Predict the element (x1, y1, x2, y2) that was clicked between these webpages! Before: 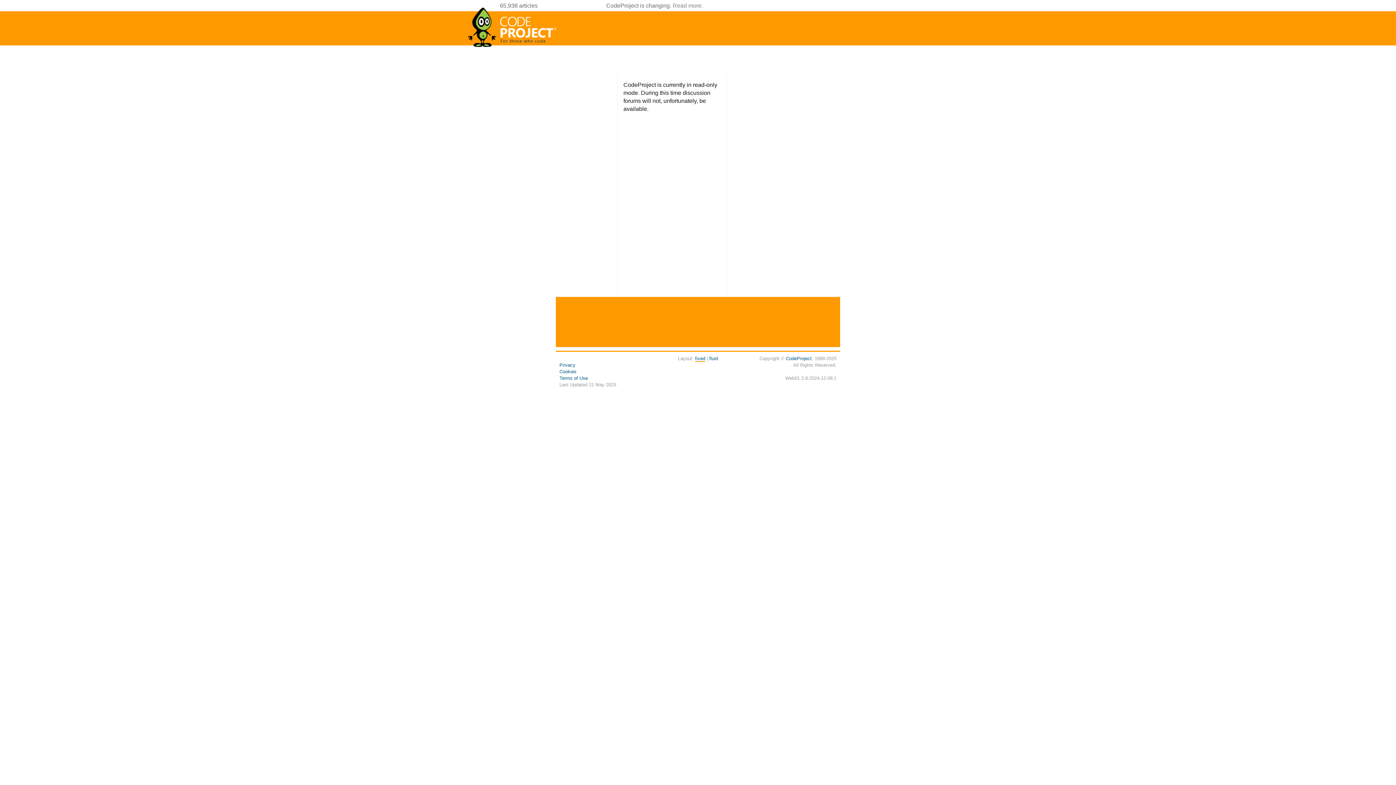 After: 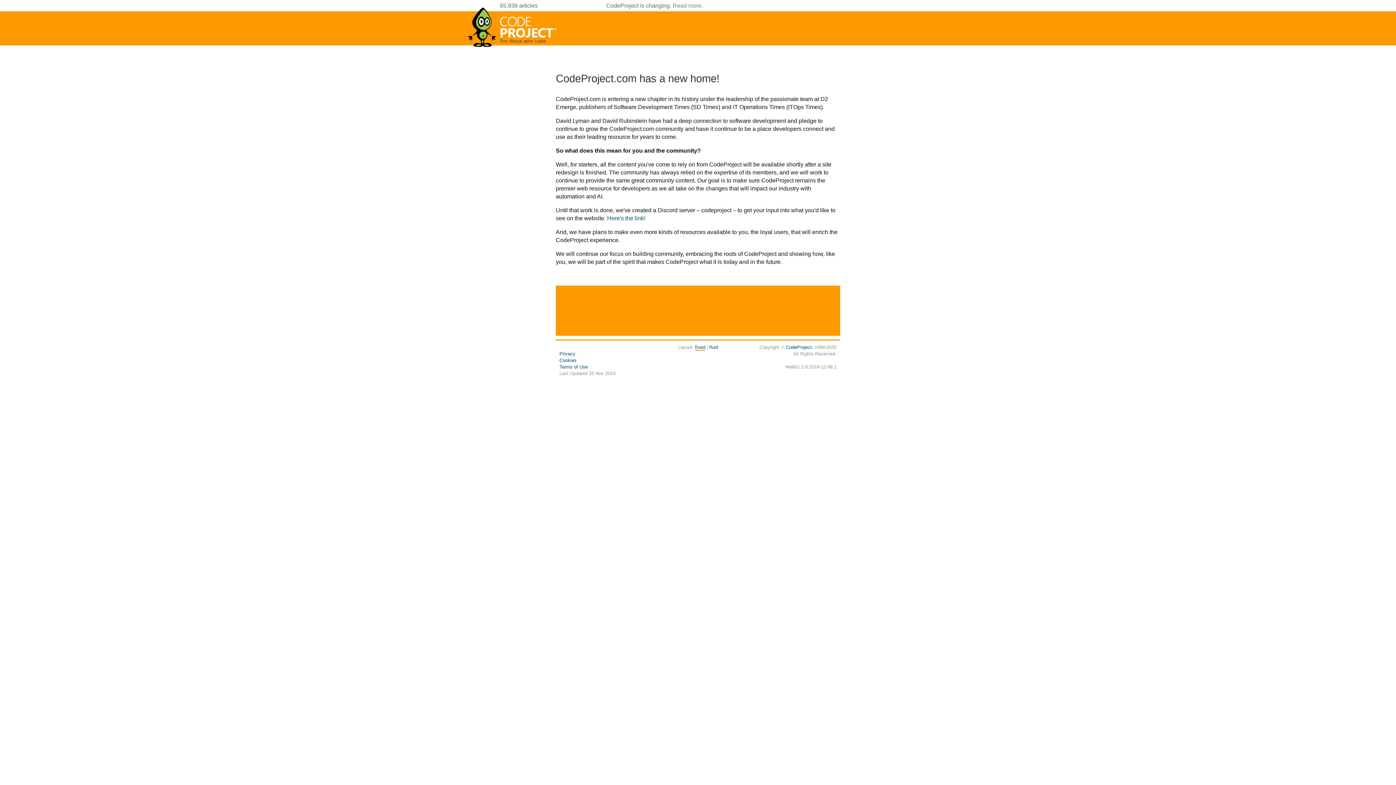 Action: bbox: (672, 2, 701, 8) label: Read more